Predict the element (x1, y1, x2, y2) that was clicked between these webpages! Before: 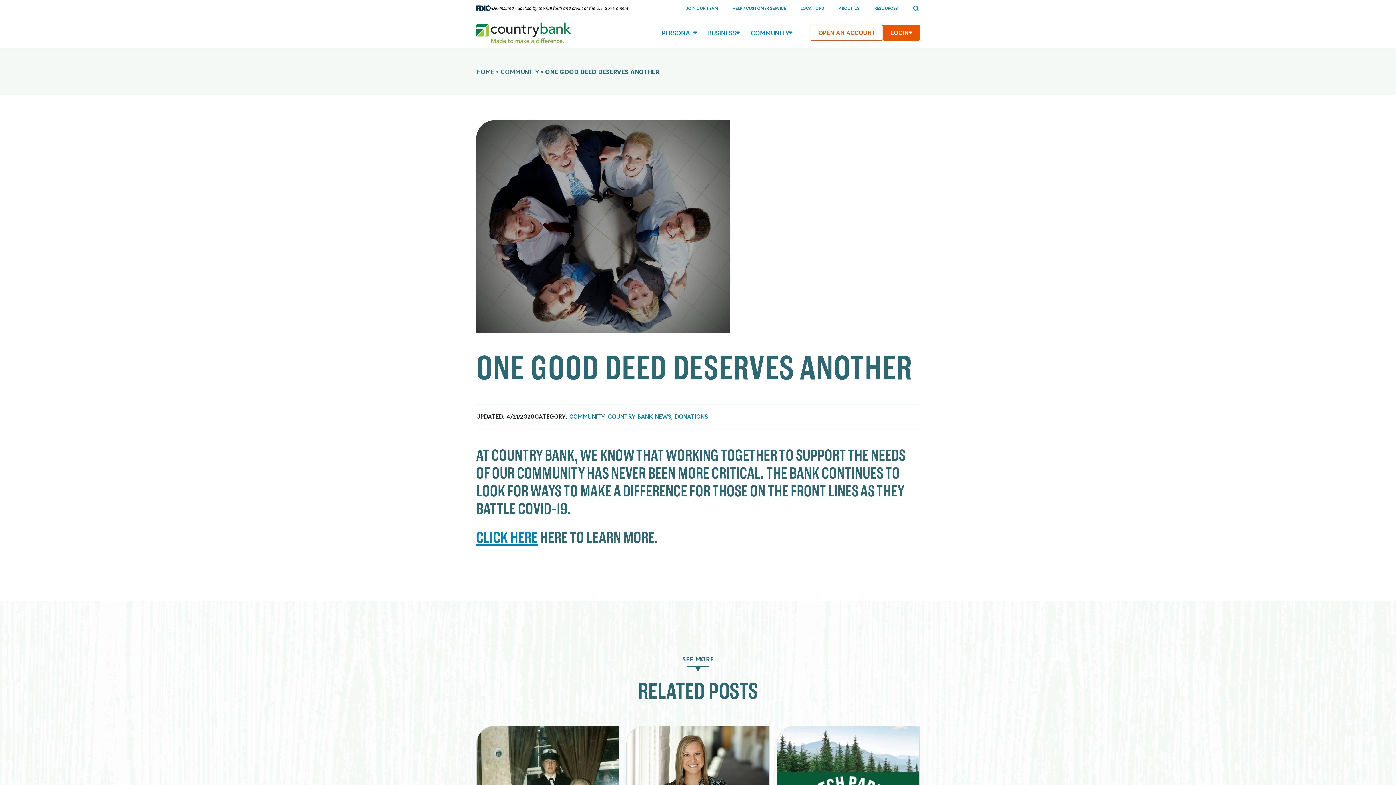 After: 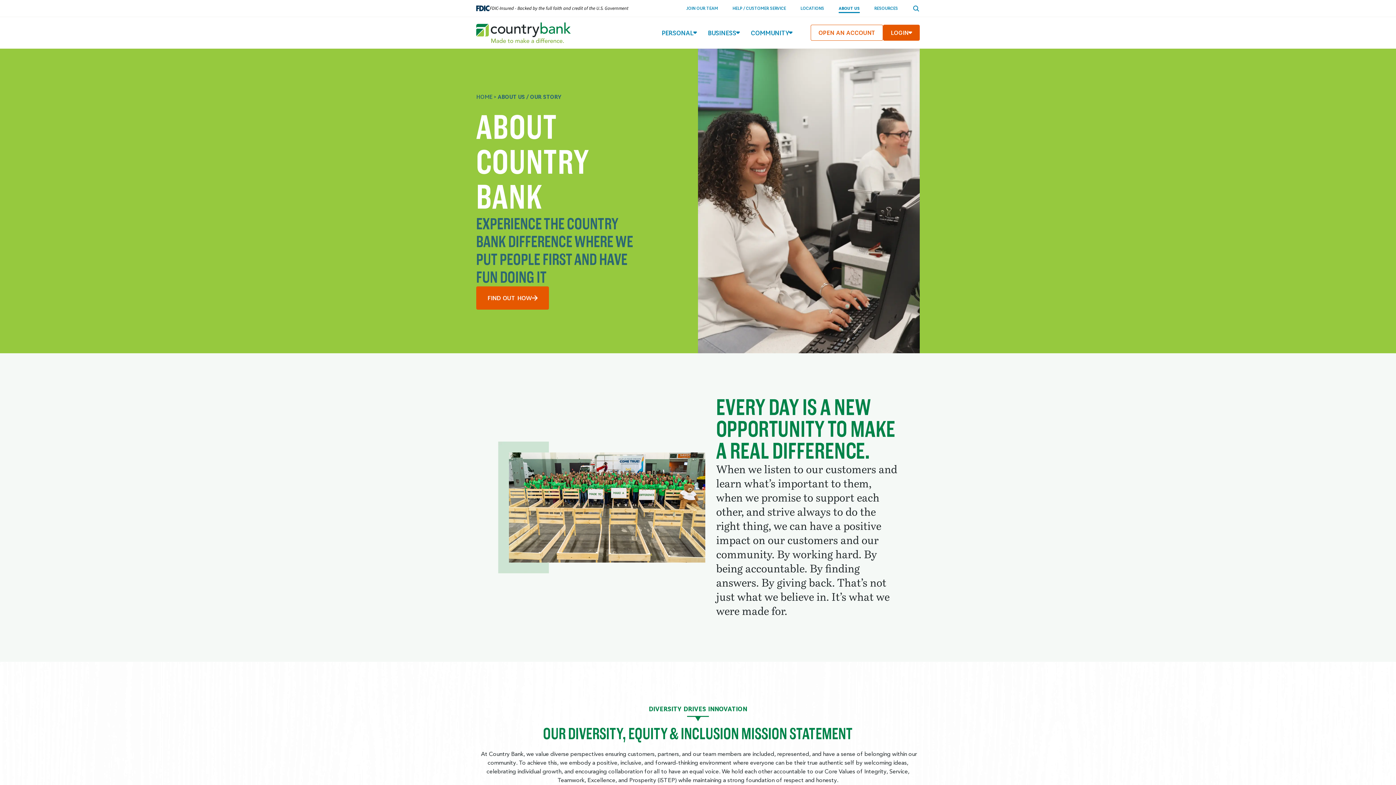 Action: label: ABOUT US bbox: (831, 0, 867, 16)